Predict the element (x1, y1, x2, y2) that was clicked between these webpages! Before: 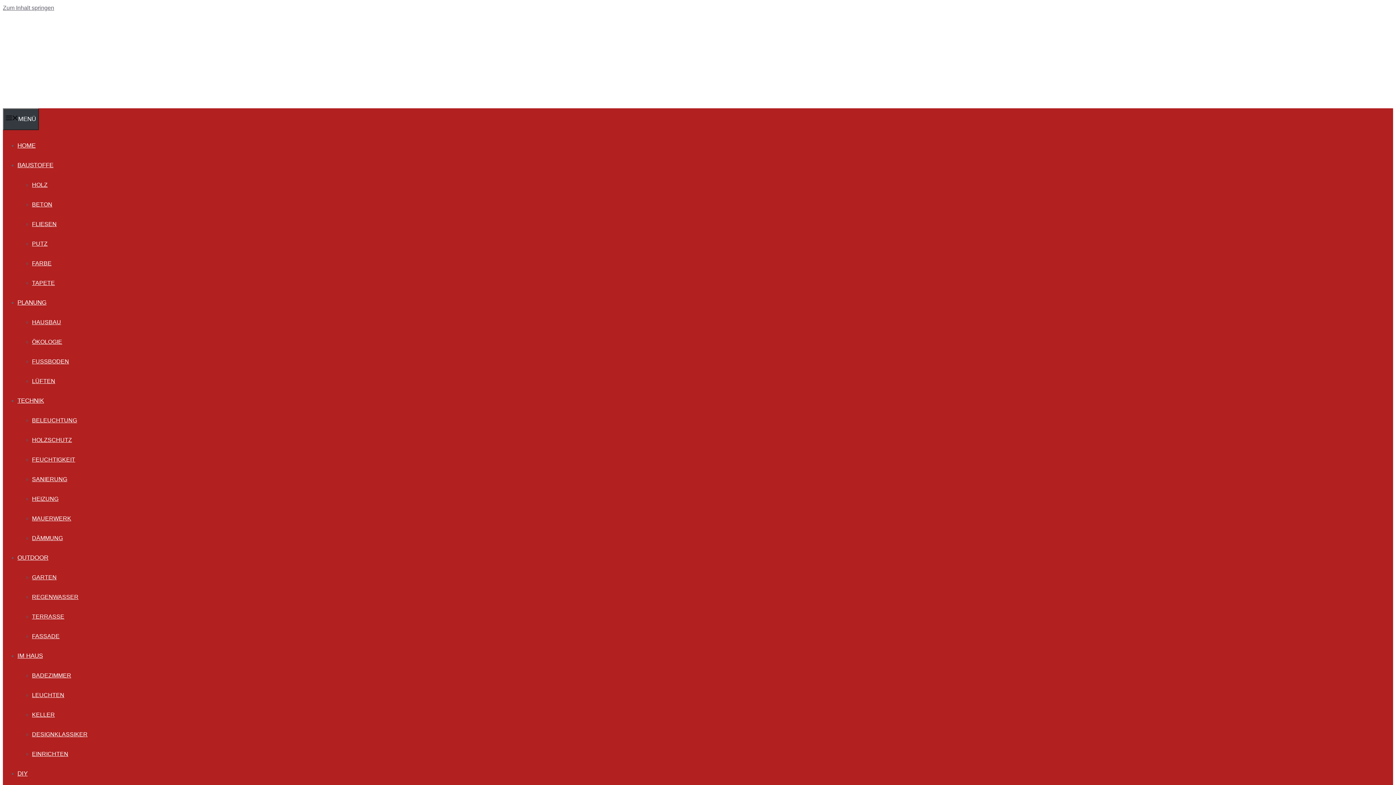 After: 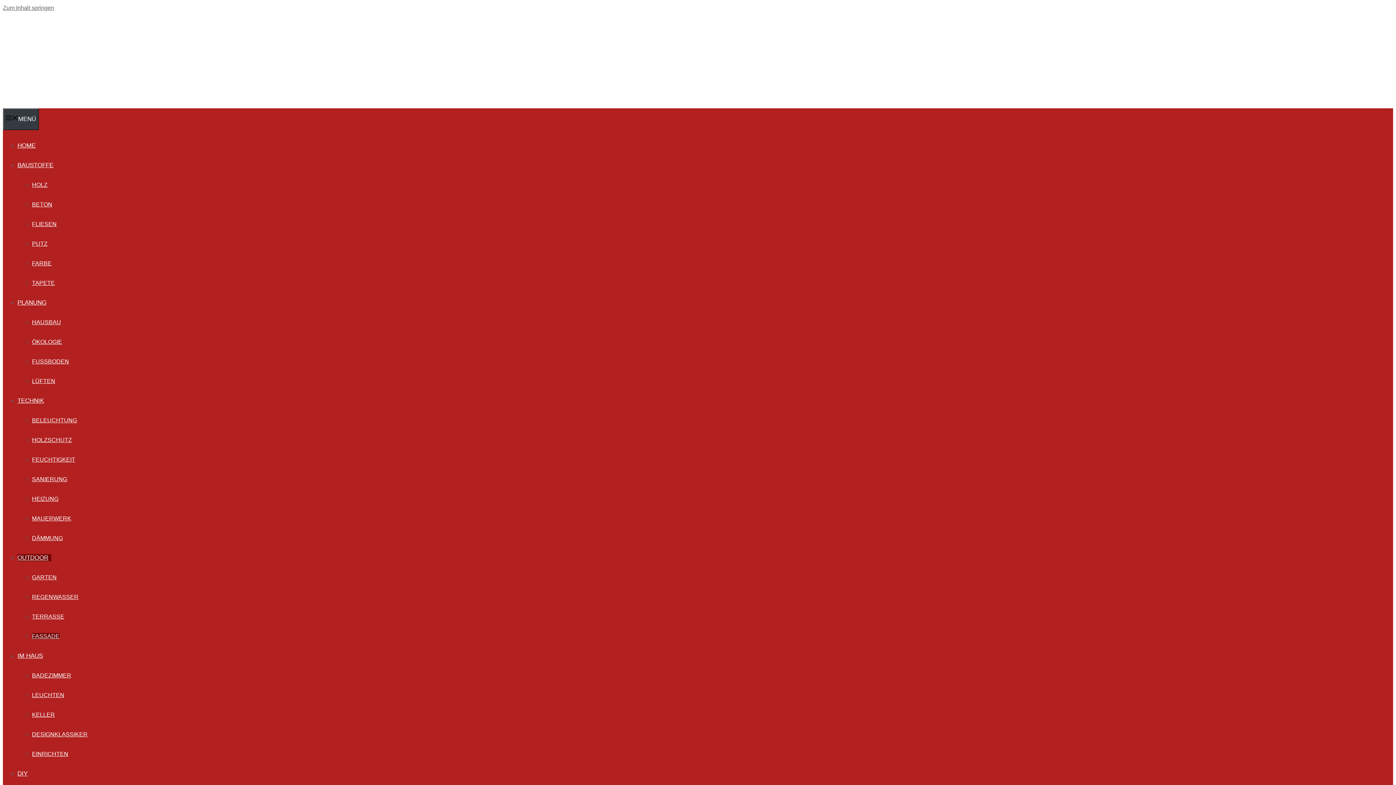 Action: bbox: (32, 633, 59, 639) label: FASSADE